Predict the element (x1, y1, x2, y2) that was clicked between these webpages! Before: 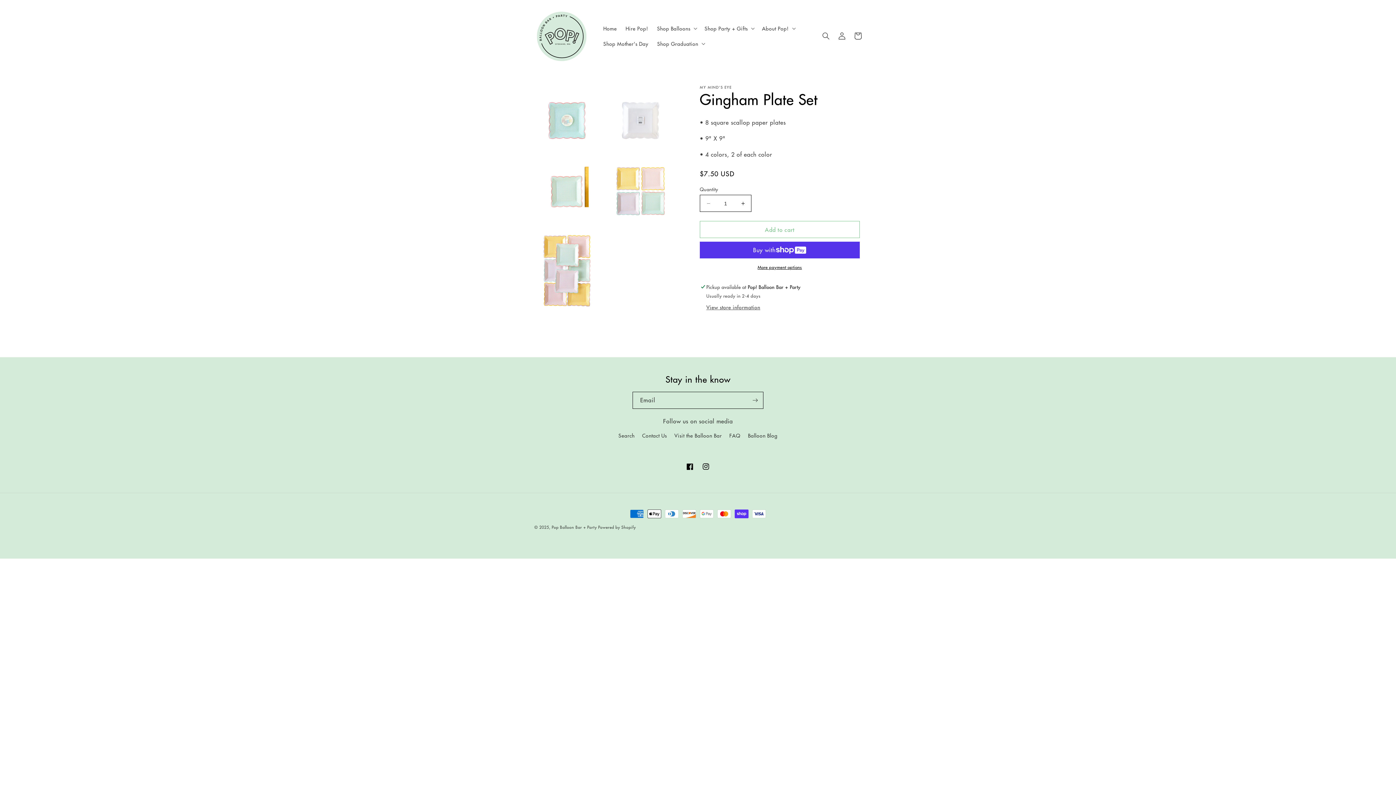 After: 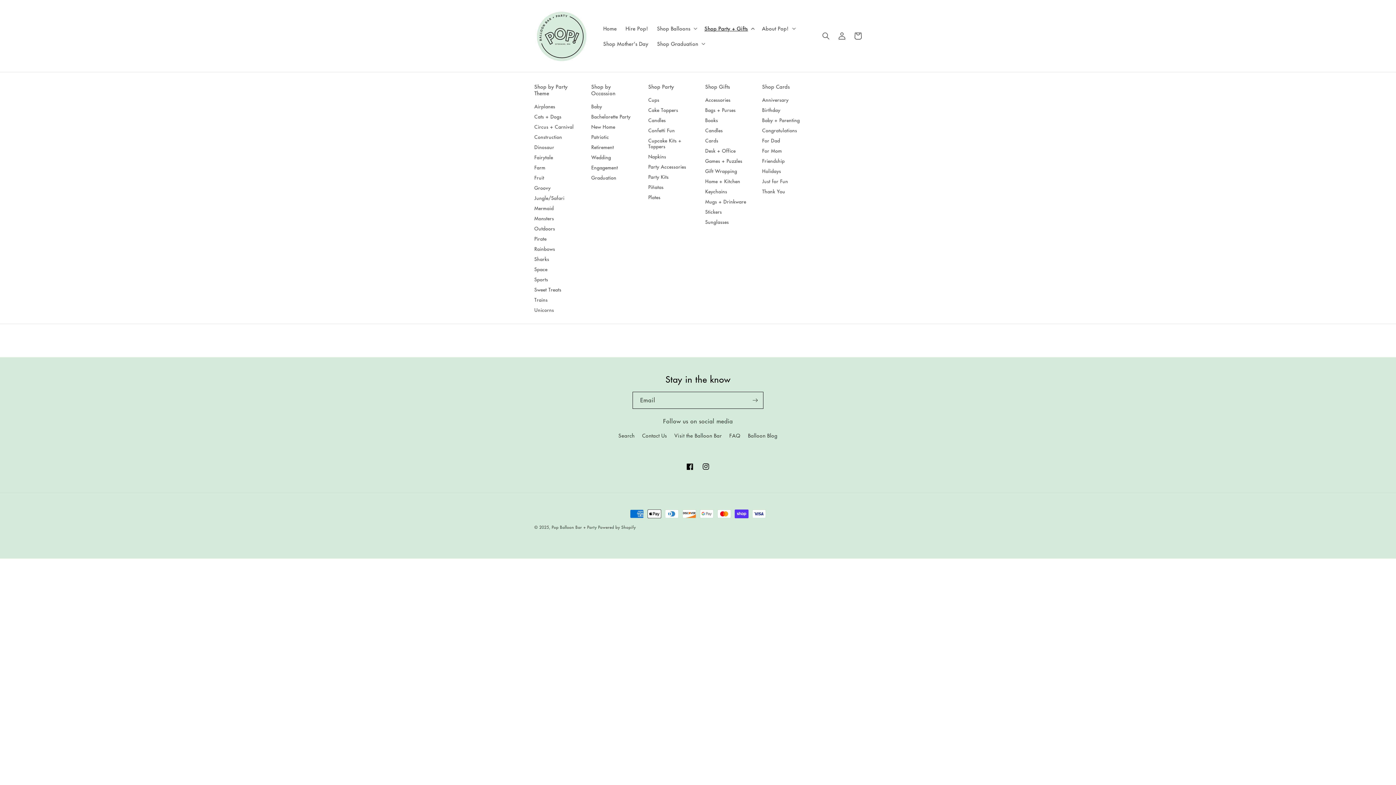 Action: bbox: (700, 20, 757, 36) label: Shop Party + Gifts